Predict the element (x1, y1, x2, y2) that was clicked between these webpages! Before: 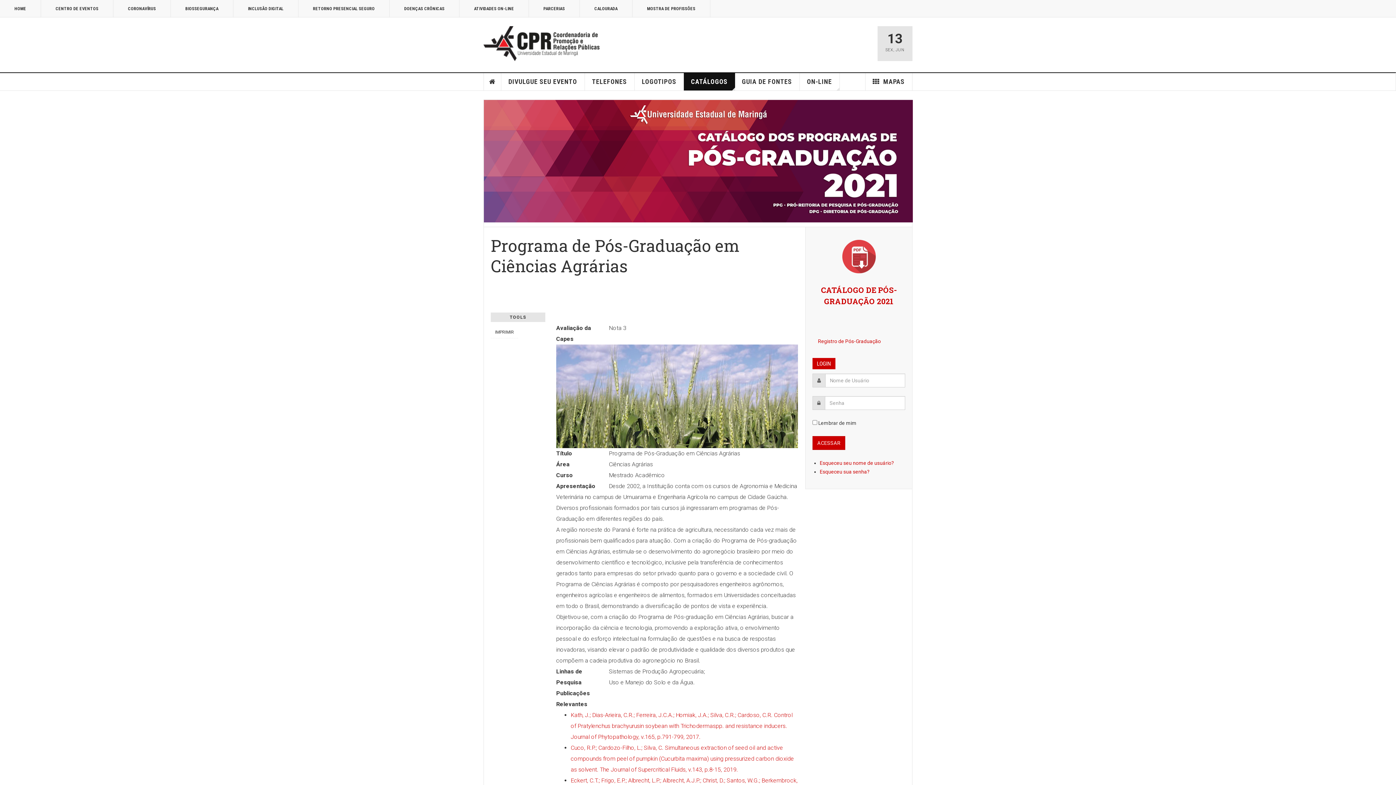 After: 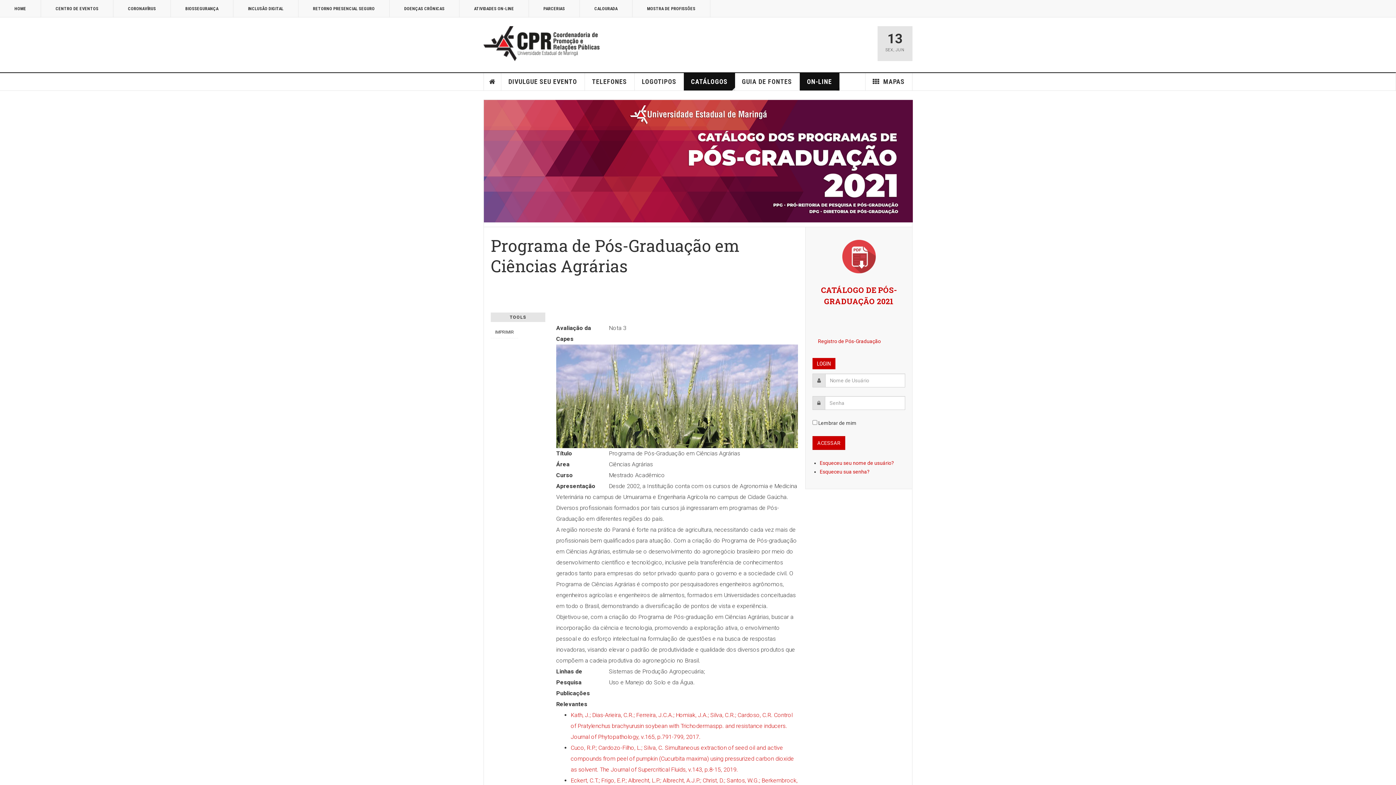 Action: label: ON-LINE bbox: (799, 73, 839, 90)